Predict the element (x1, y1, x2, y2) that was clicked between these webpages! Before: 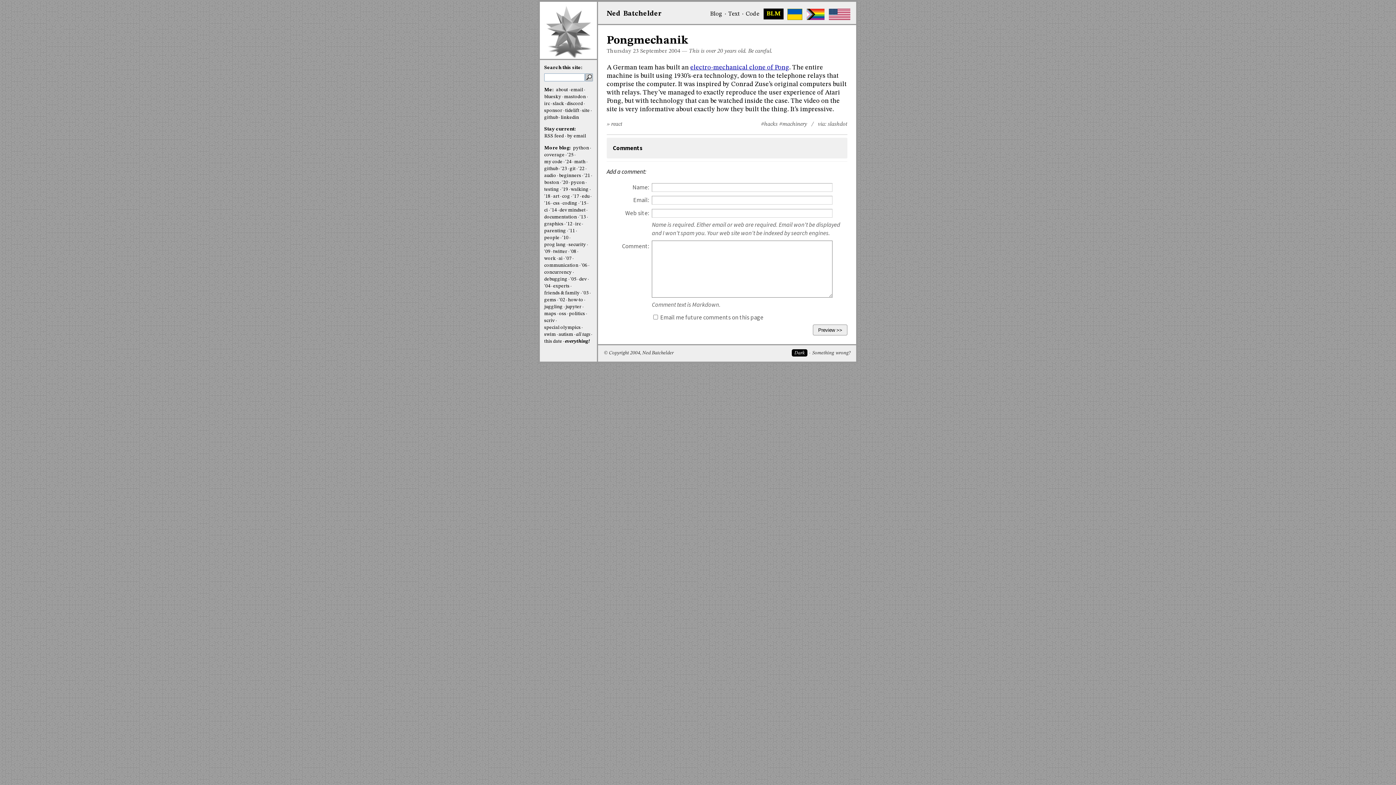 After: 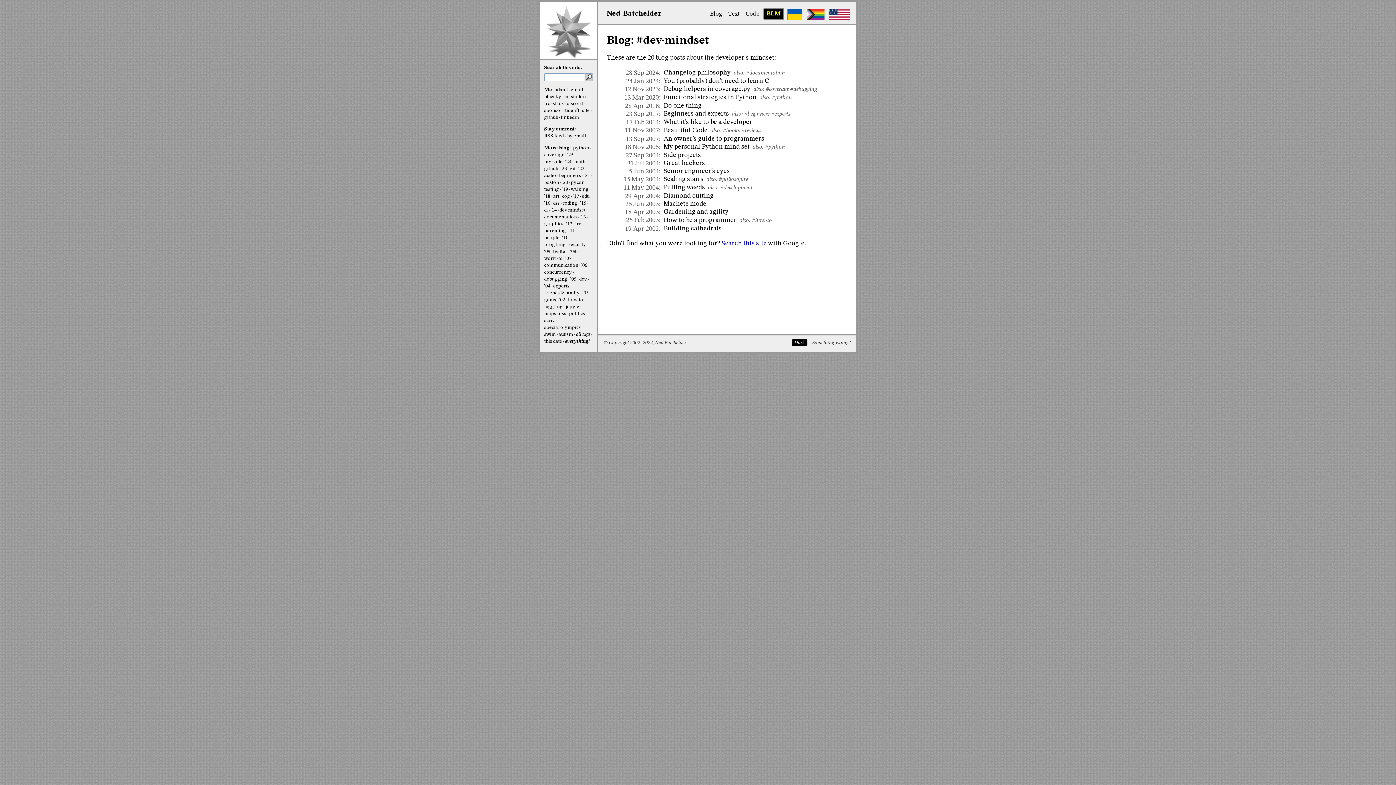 Action: label: dev mindset bbox: (559, 207, 585, 212)